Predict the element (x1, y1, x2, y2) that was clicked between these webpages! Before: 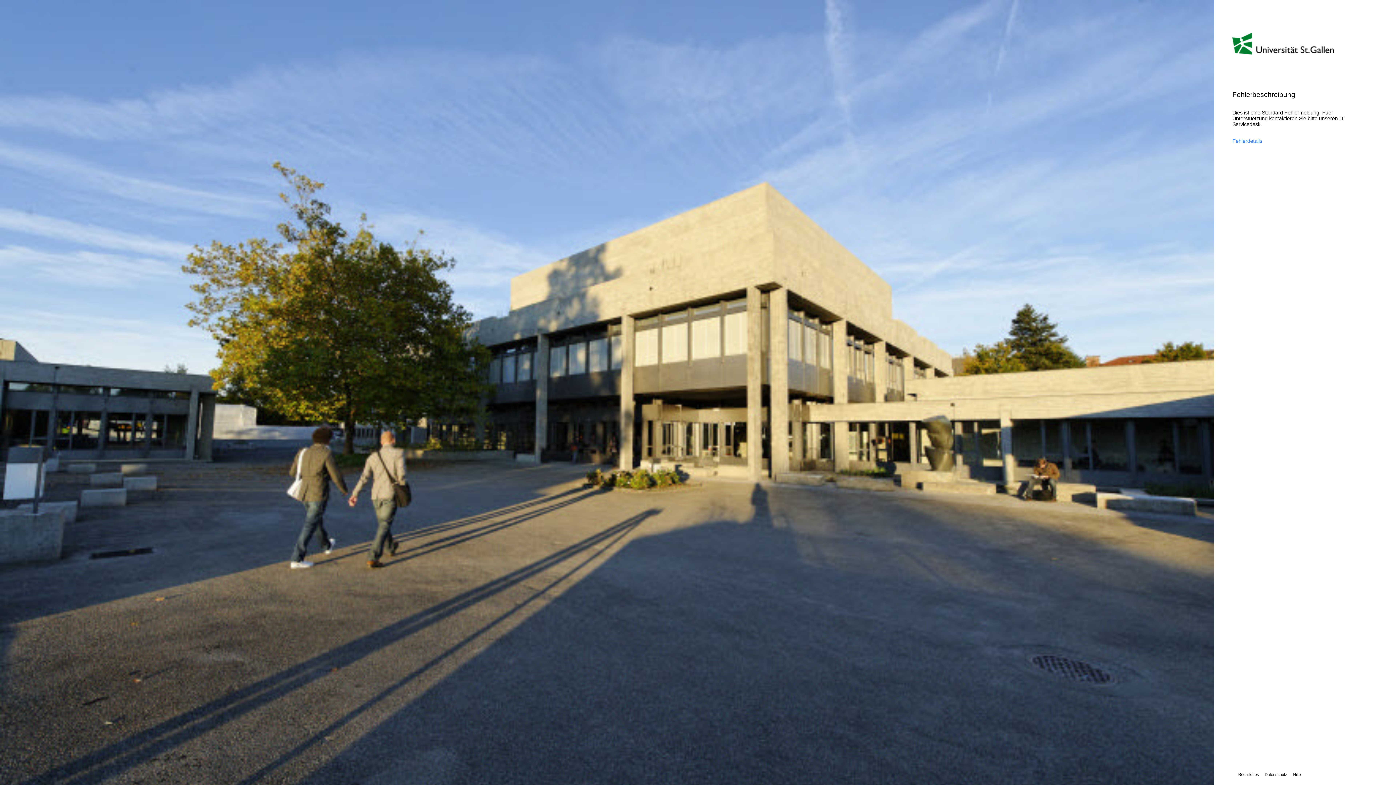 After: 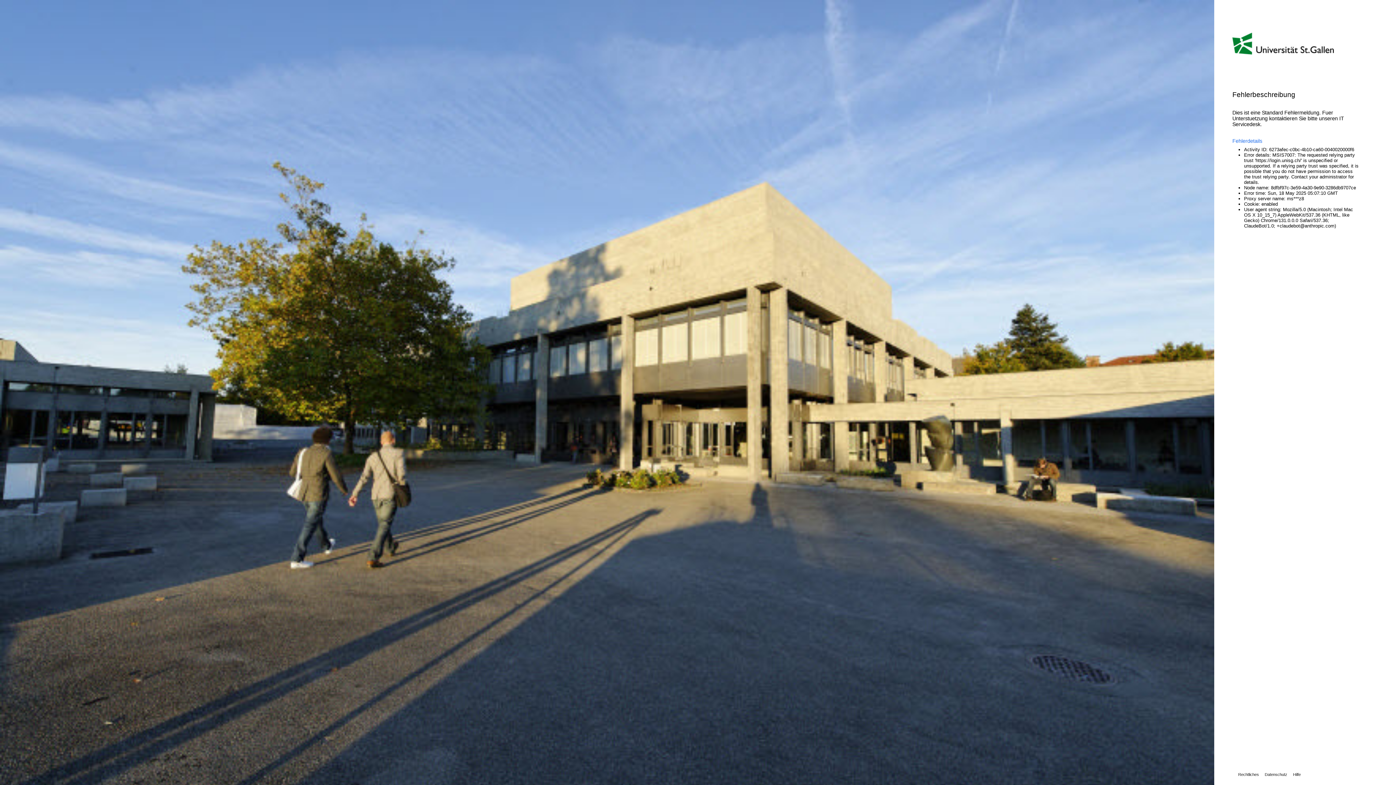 Action: bbox: (1232, 138, 1360, 144) label: Fehlerdetails